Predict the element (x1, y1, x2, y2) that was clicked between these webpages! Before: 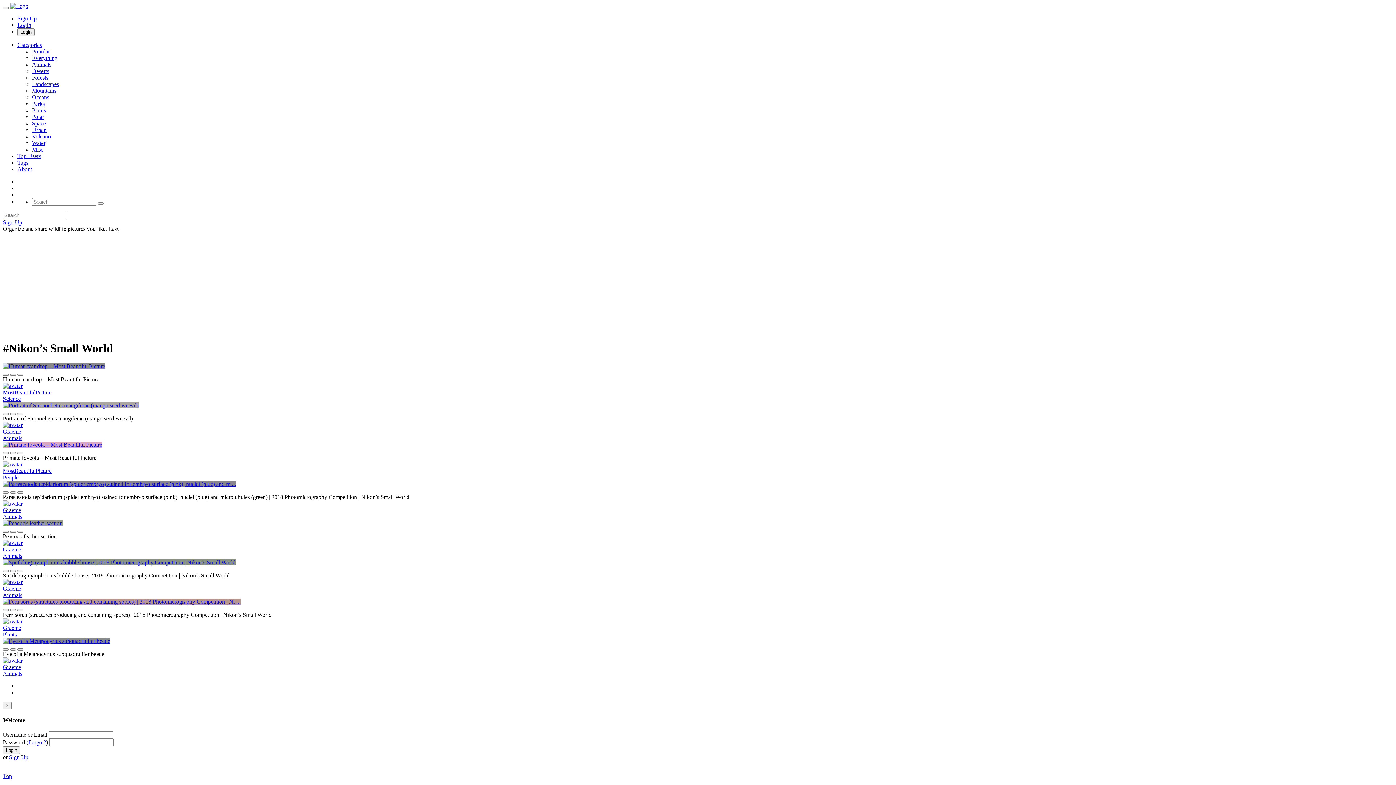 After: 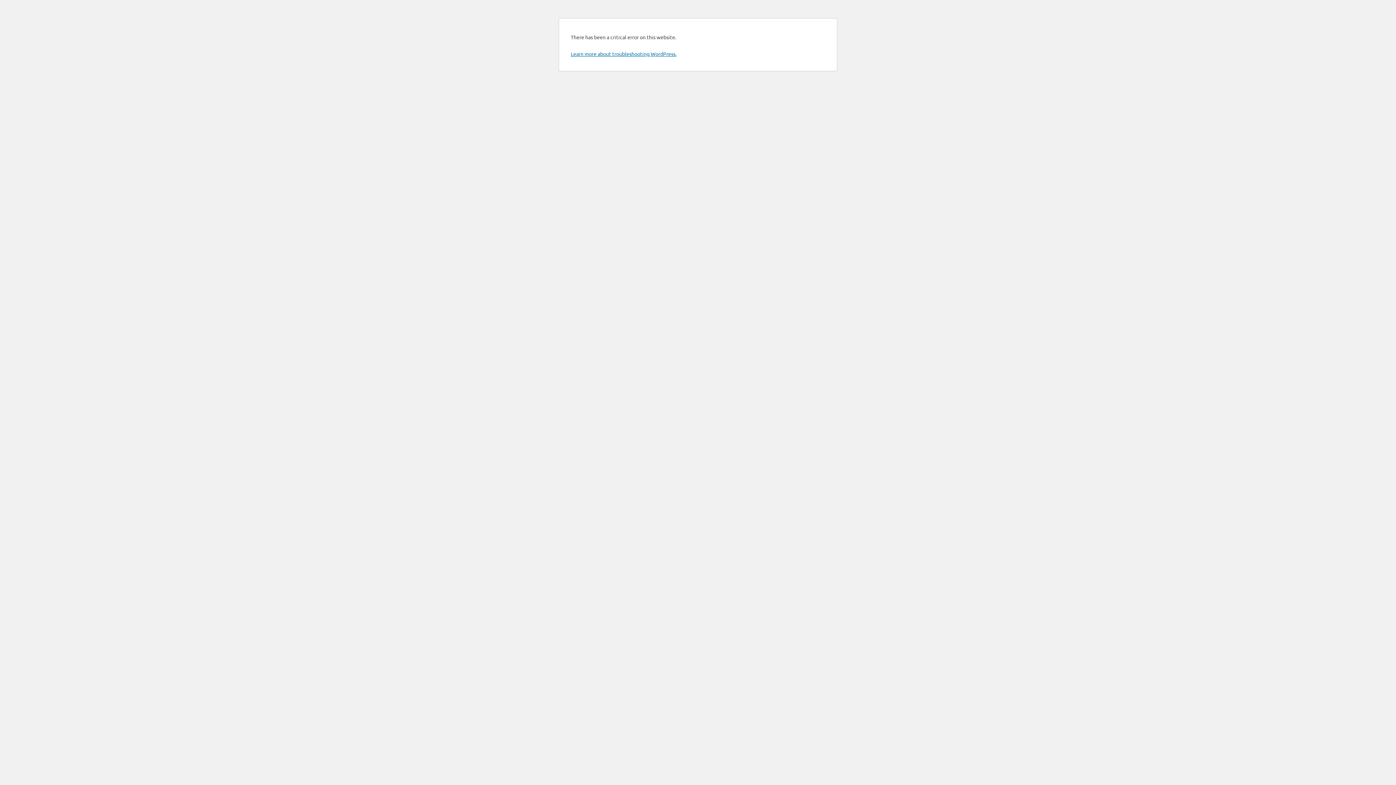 Action: label: Forgot? bbox: (28, 739, 46, 745)